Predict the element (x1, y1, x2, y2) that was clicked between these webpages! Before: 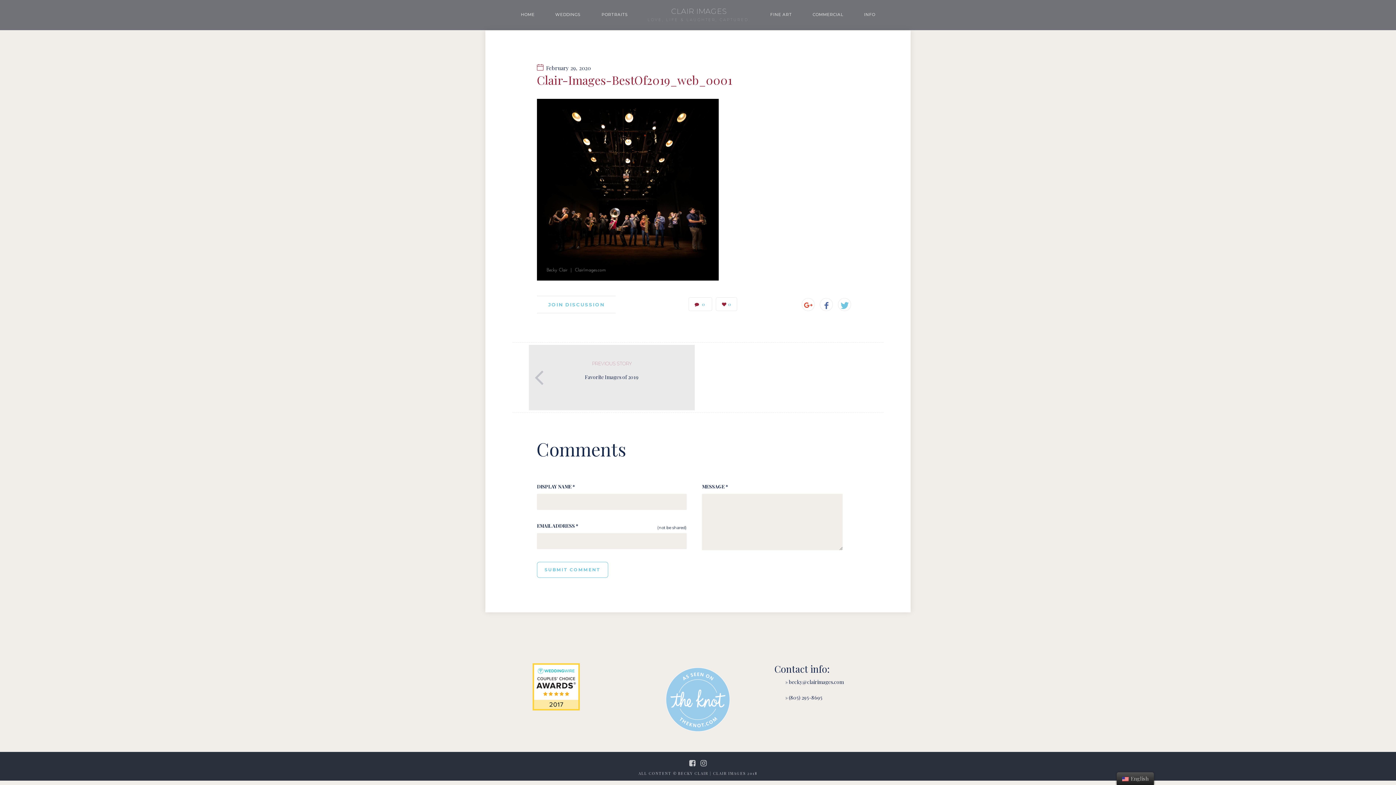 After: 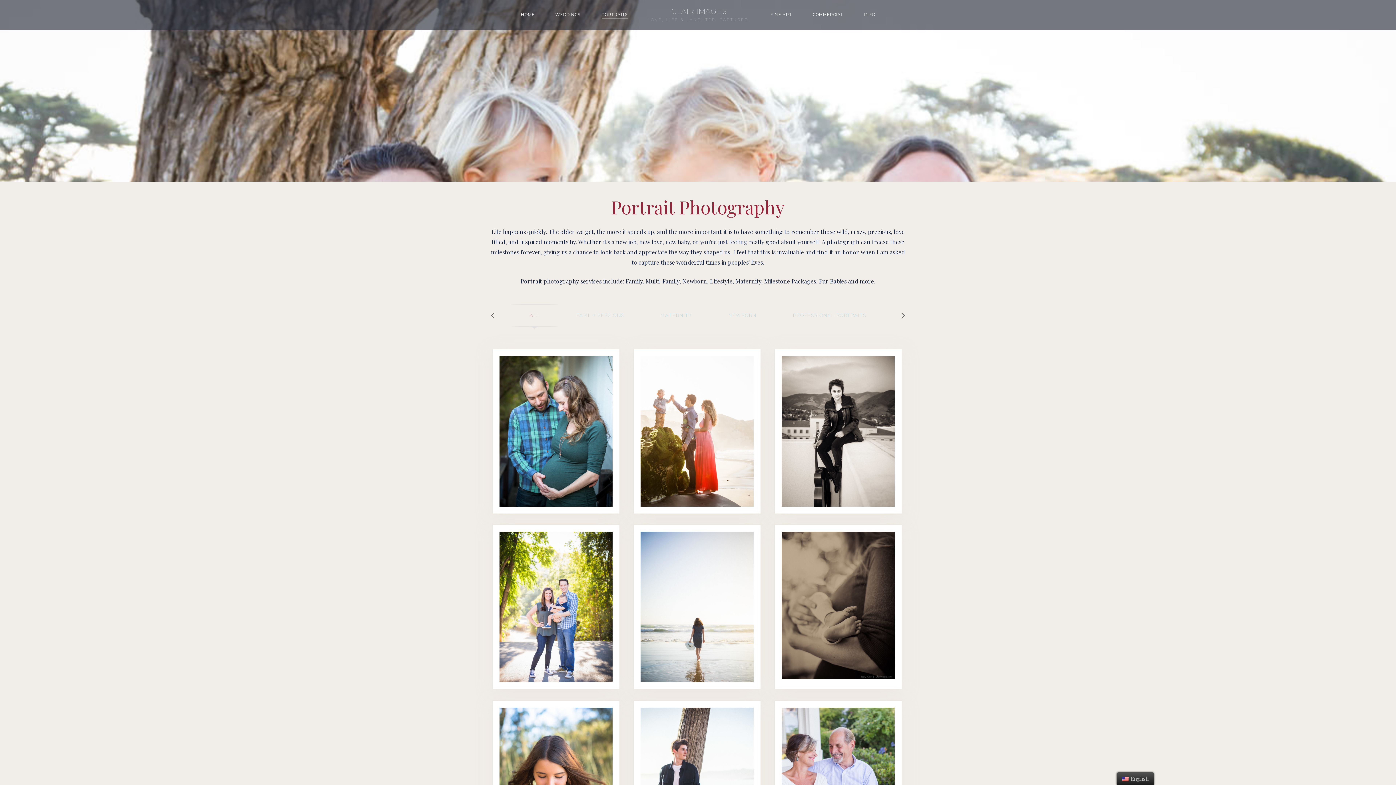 Action: bbox: (601, 12, 628, 17) label: PORTRAITS